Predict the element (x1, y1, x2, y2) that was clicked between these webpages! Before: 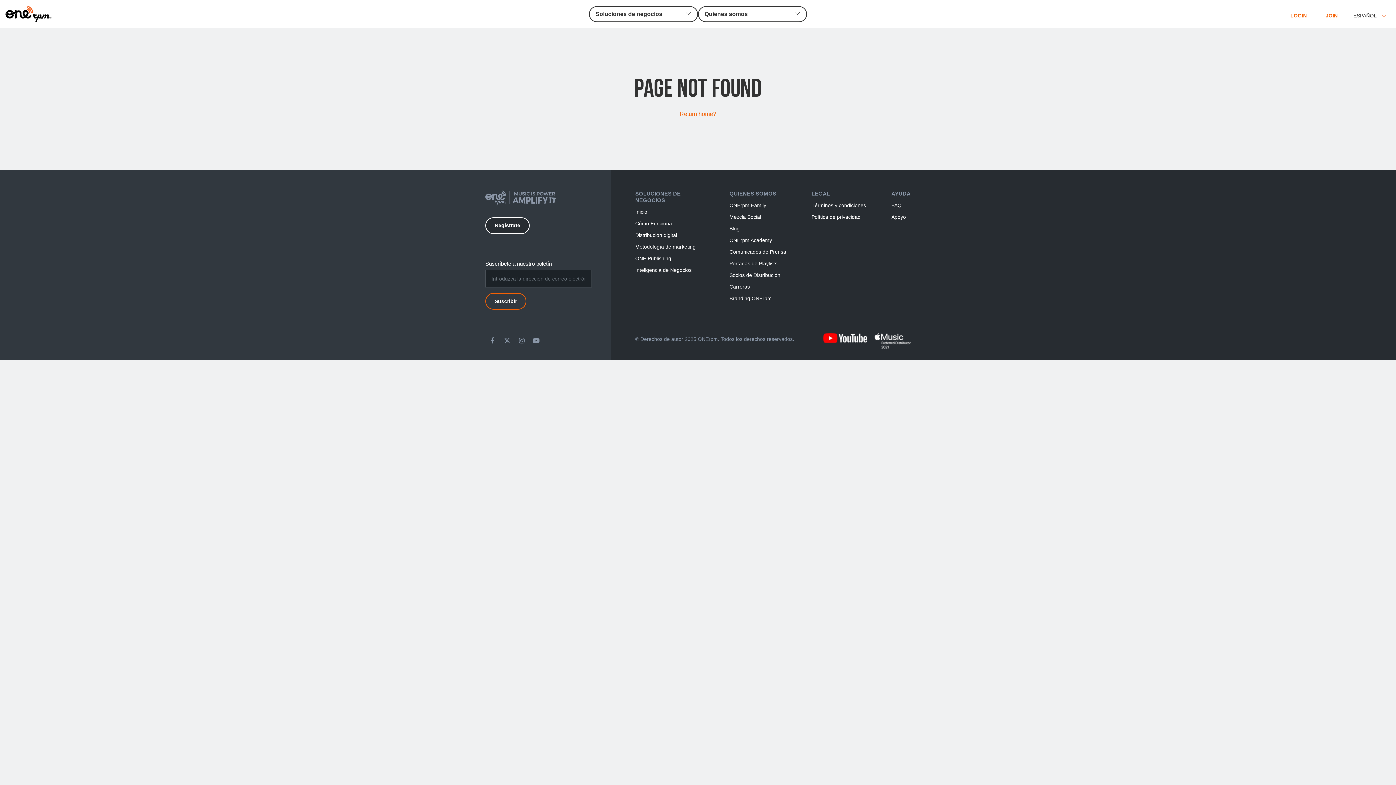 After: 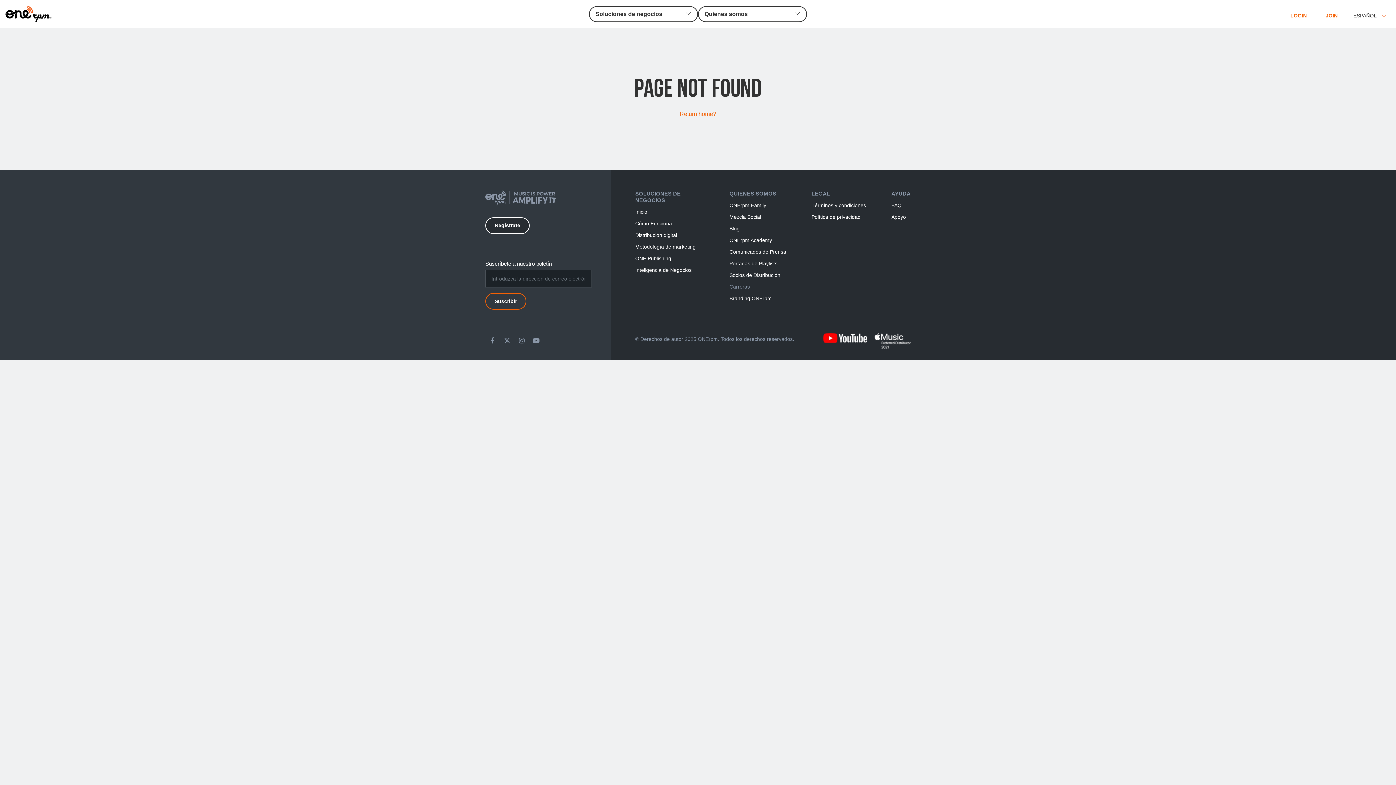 Action: bbox: (729, 283, 750, 289) label: Carreras